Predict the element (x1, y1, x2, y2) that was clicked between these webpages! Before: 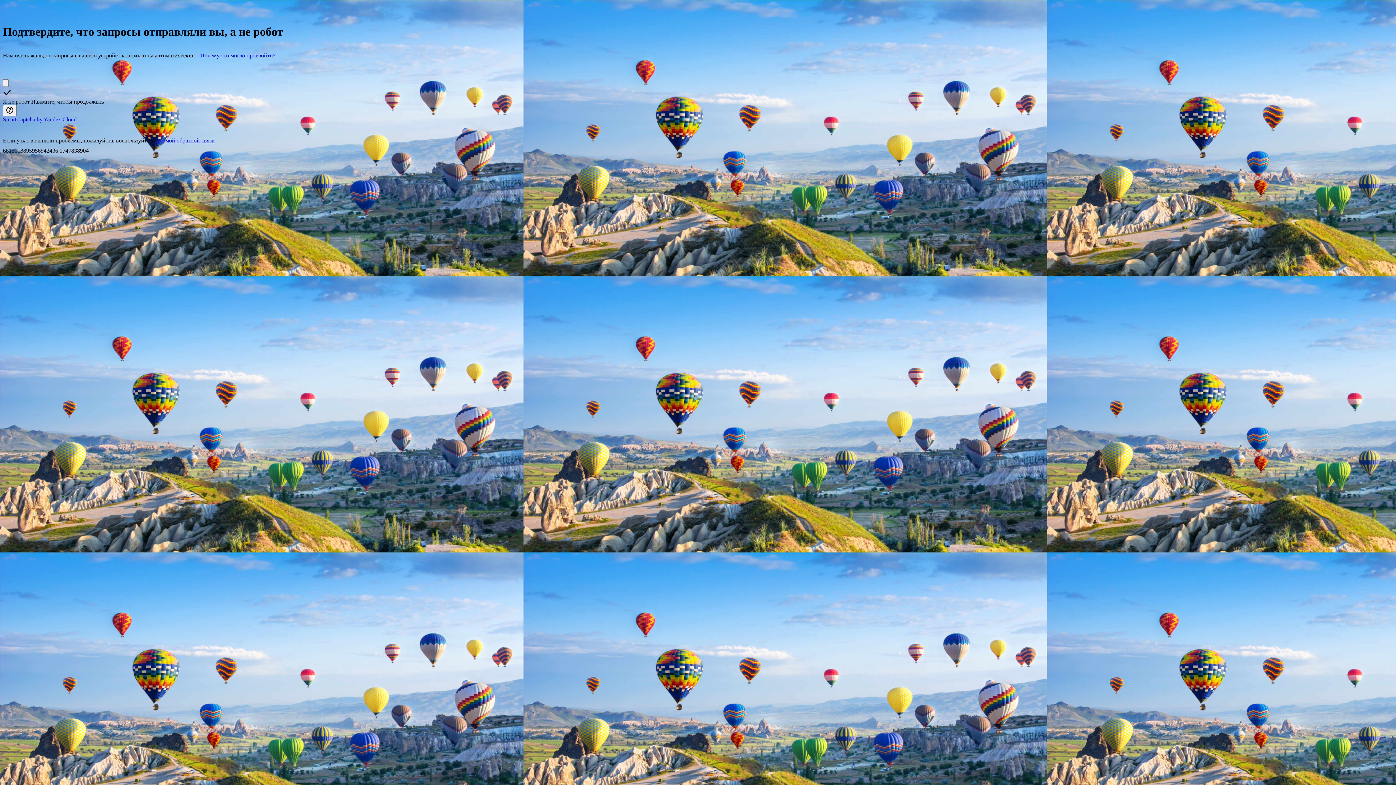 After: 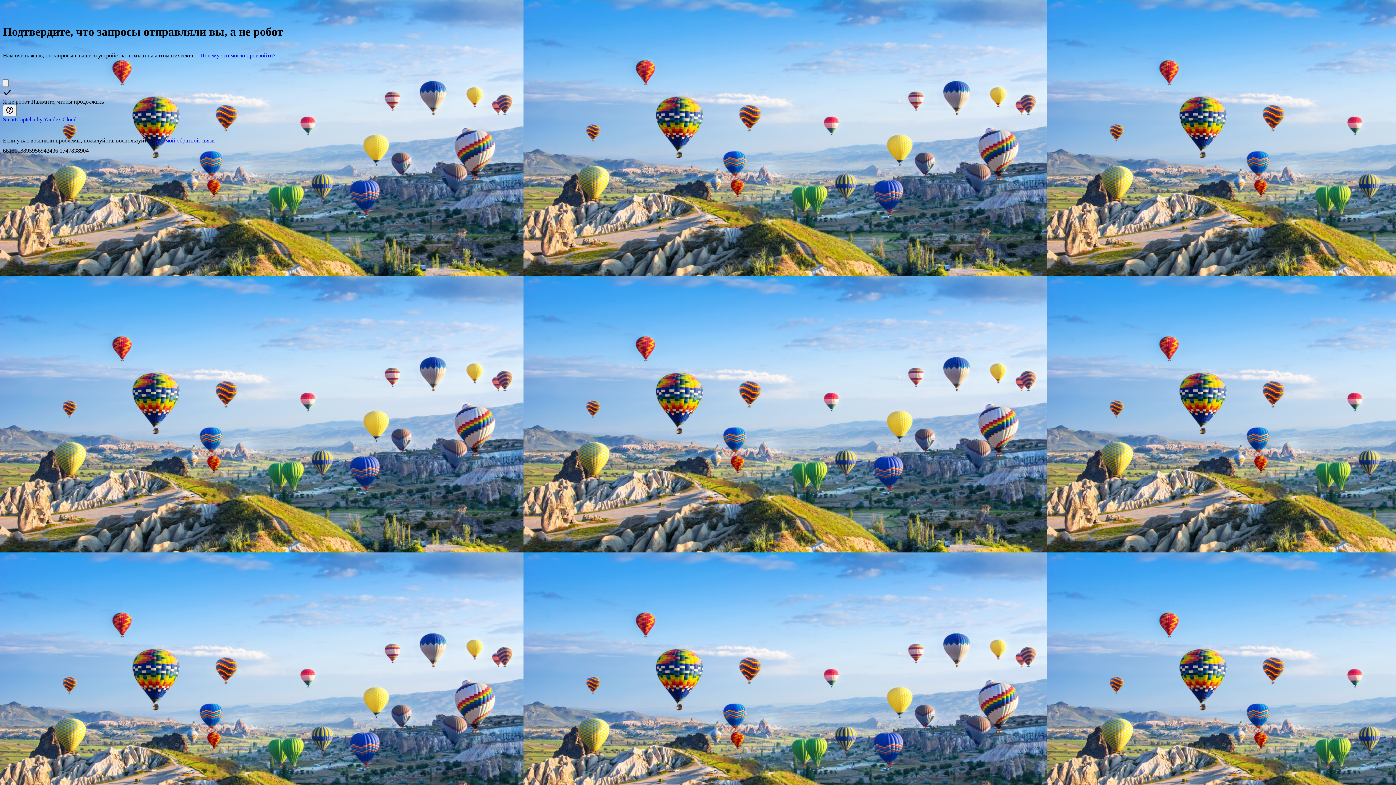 Action: bbox: (200, 52, 275, 58) label: Почему это могло произойти?